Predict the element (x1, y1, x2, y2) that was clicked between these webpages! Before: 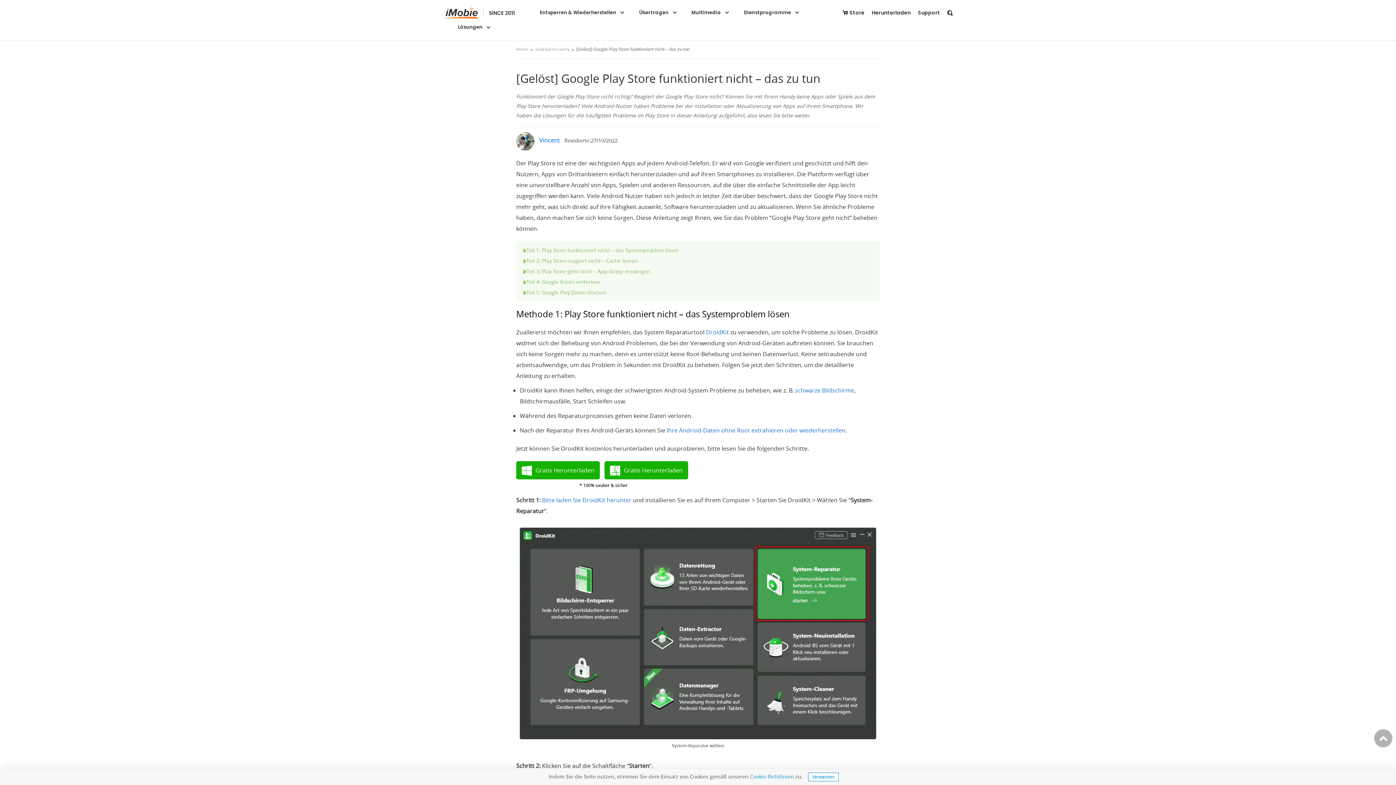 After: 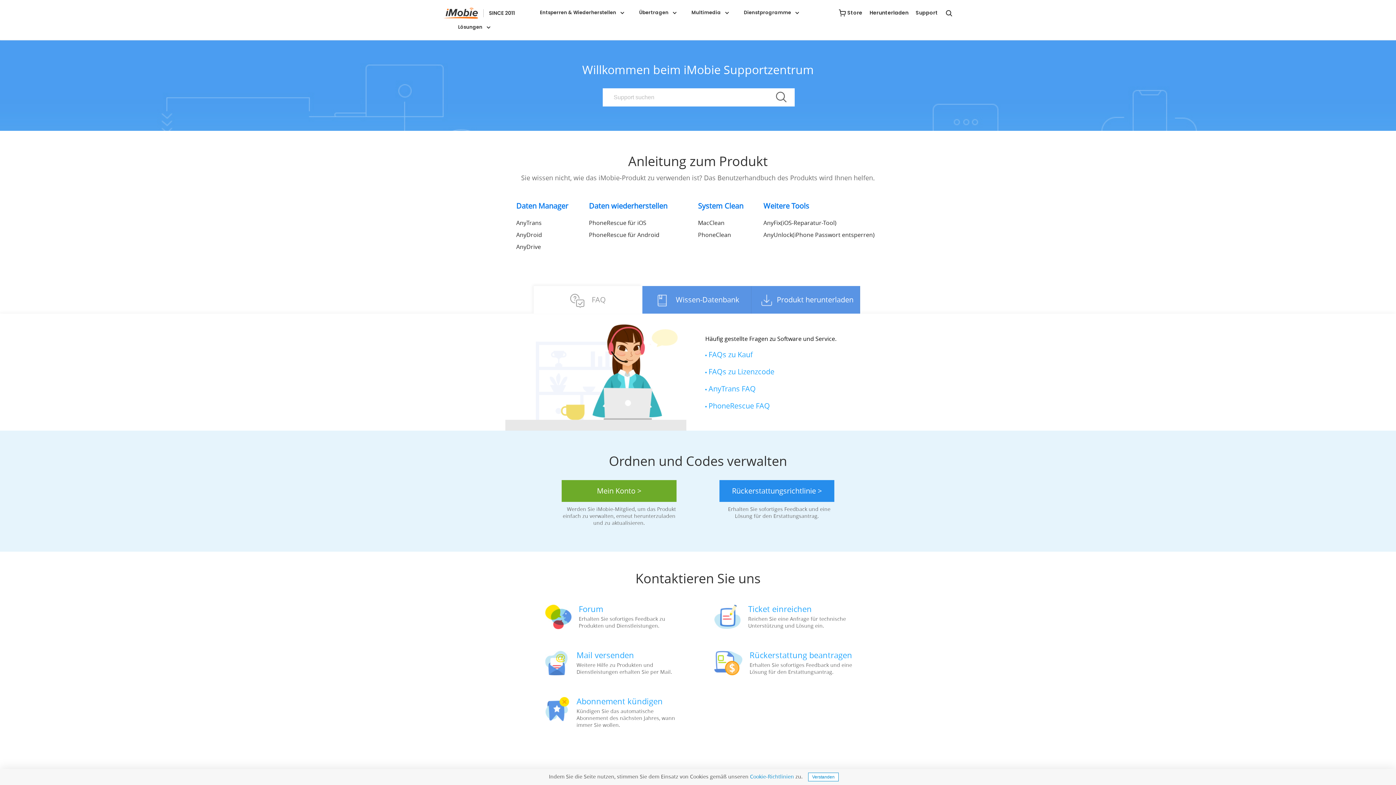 Action: bbox: (918, 9, 940, 16) label: Support